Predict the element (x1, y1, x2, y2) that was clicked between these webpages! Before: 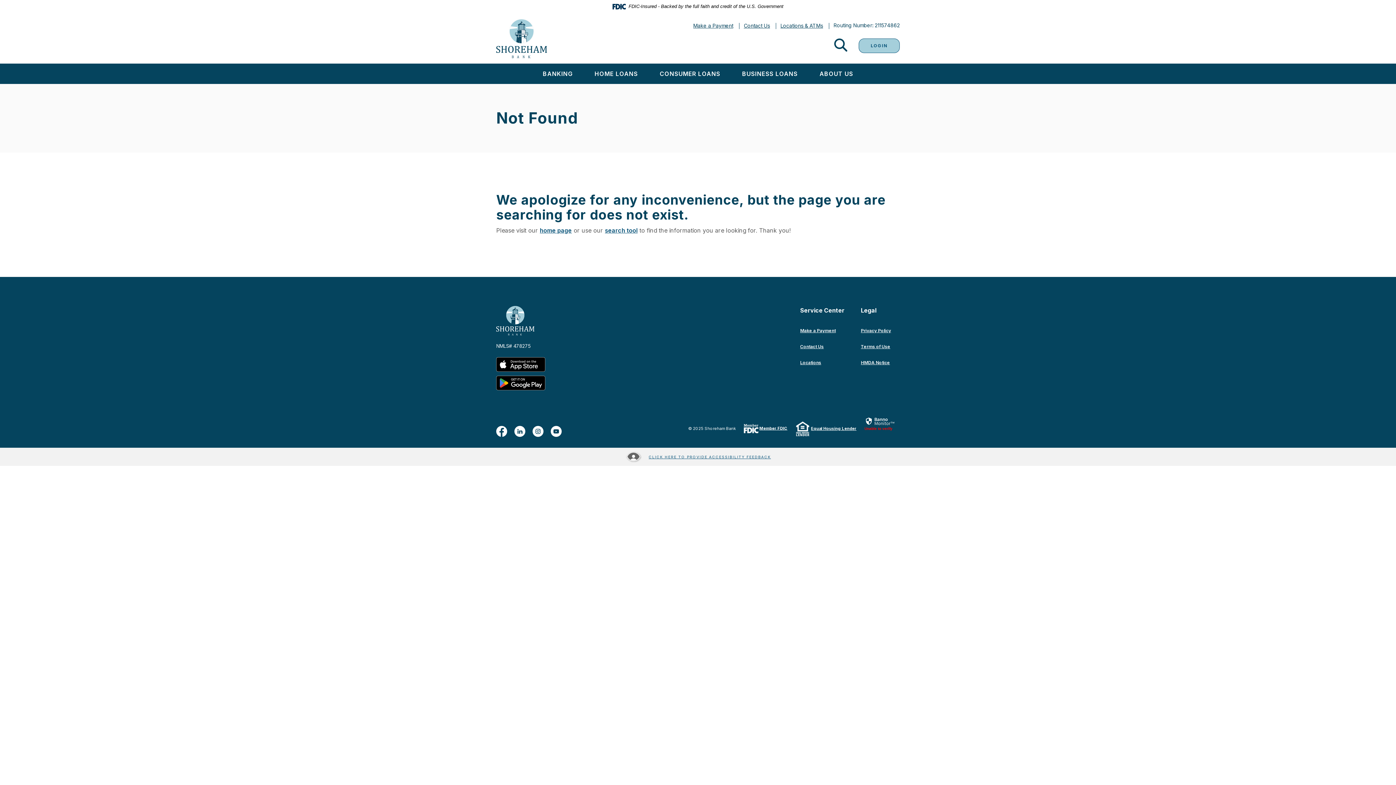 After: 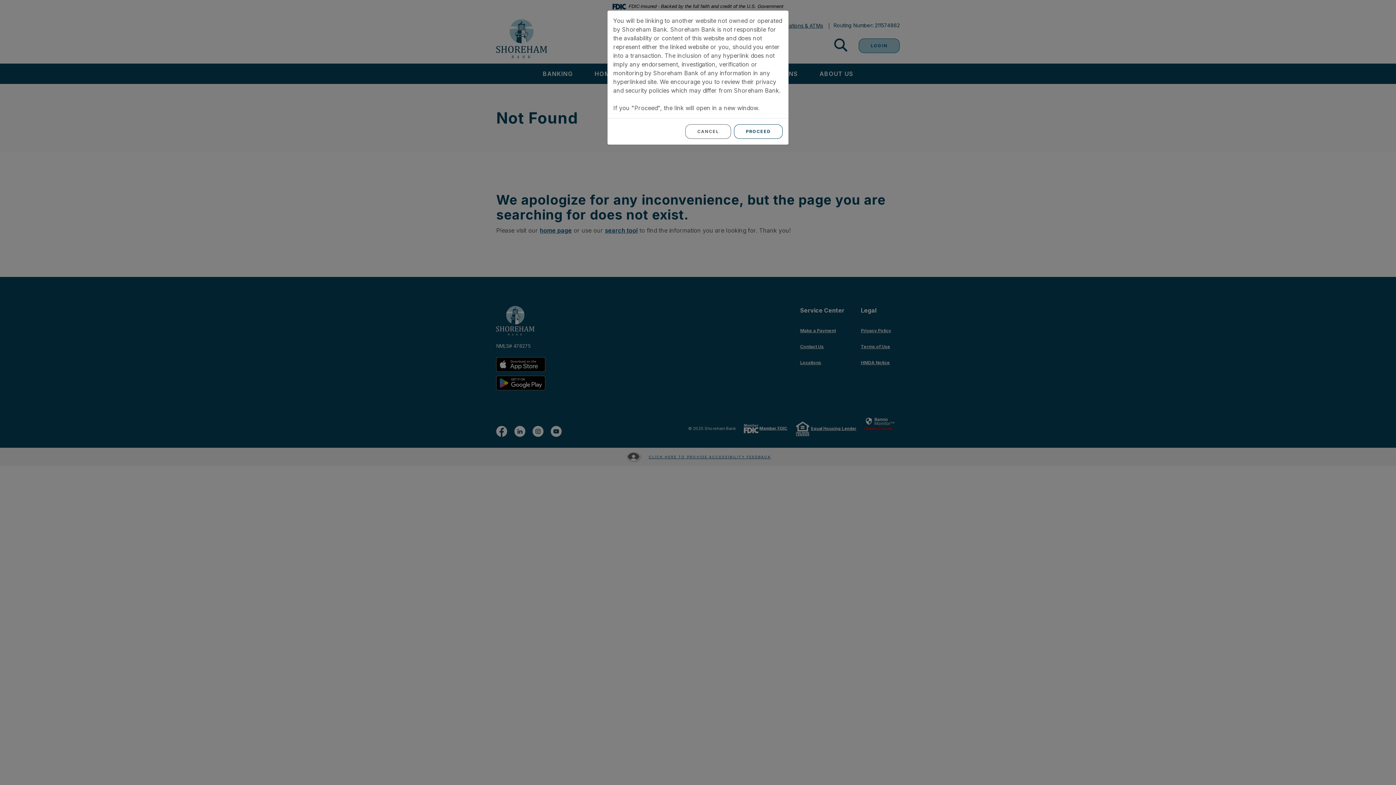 Action: bbox: (496, 356, 545, 371) label: (Opens in a new Window)